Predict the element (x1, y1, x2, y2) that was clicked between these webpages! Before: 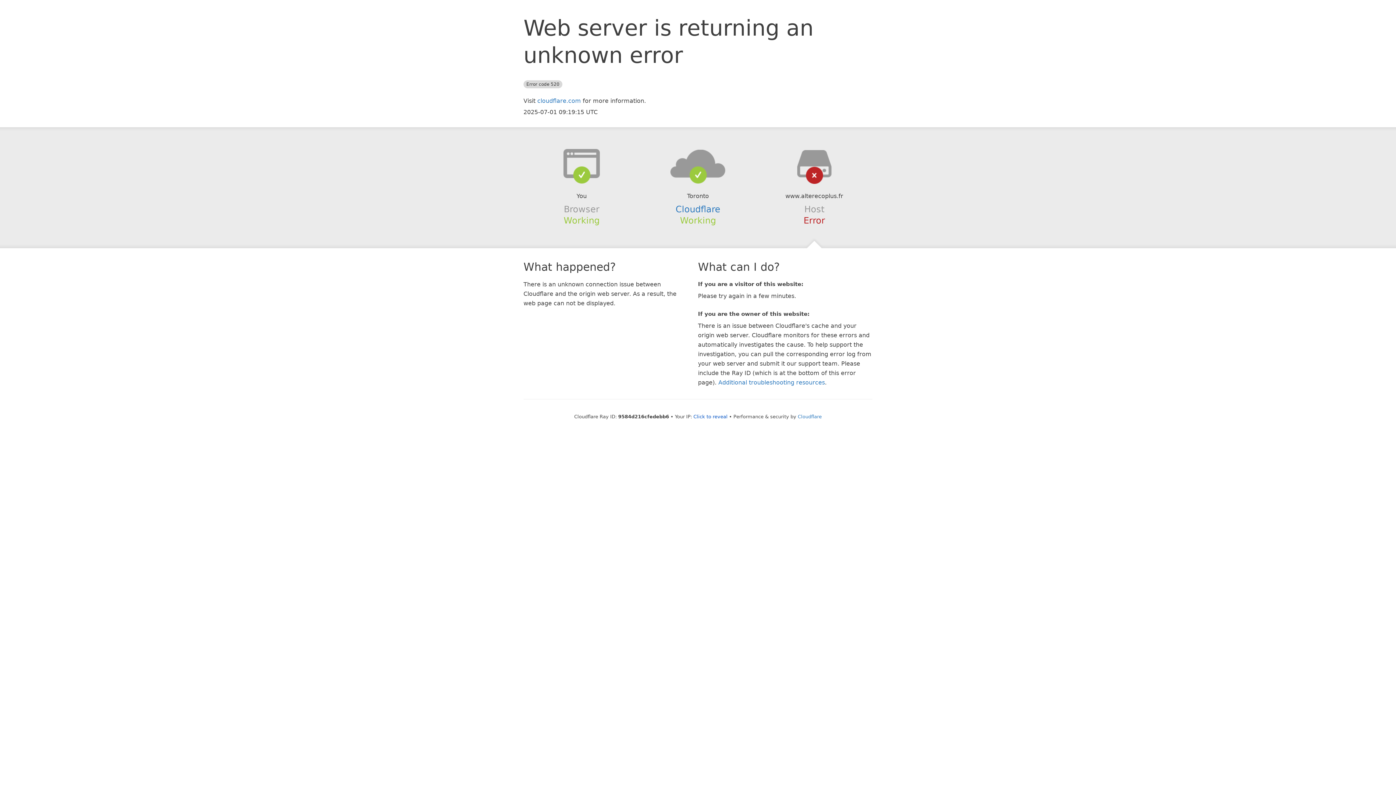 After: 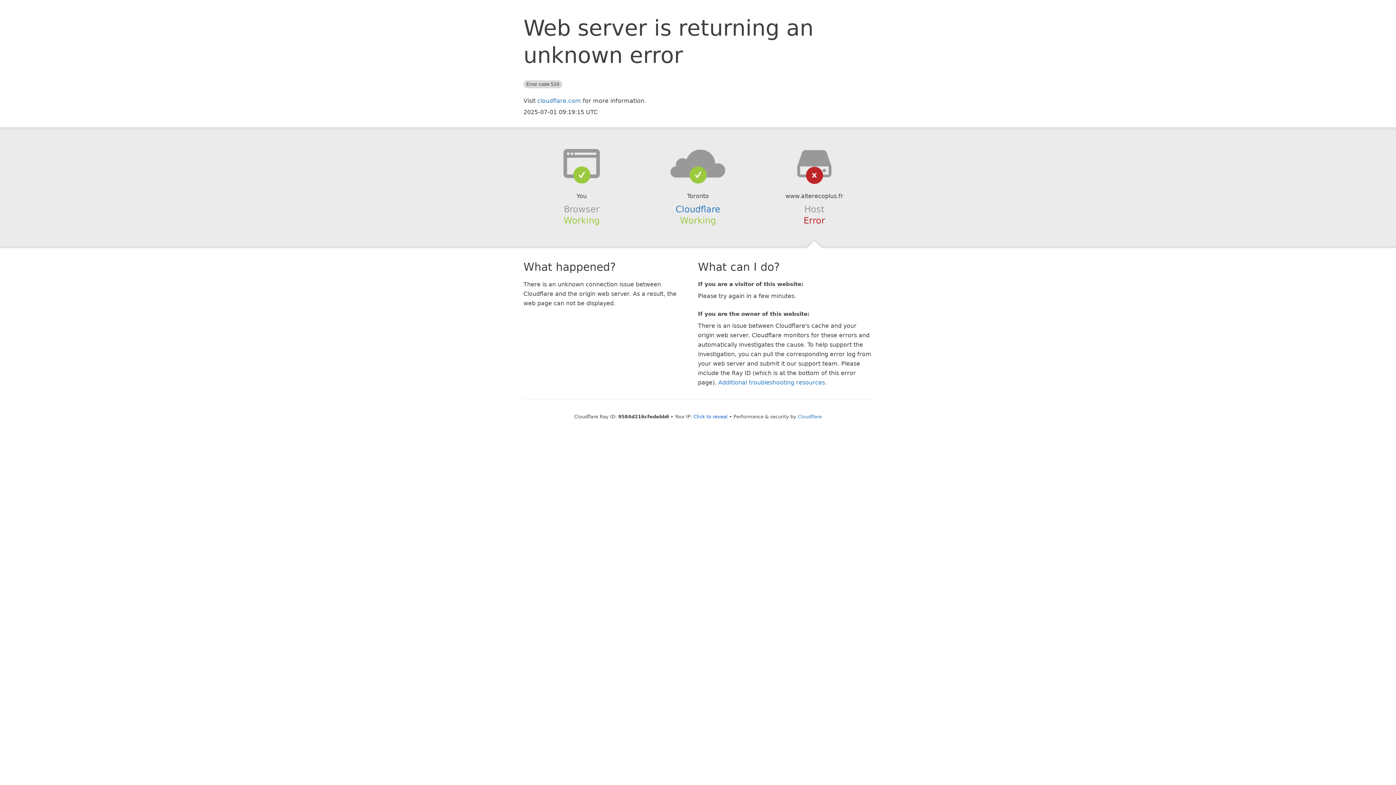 Action: bbox: (639, 148, 756, 178)